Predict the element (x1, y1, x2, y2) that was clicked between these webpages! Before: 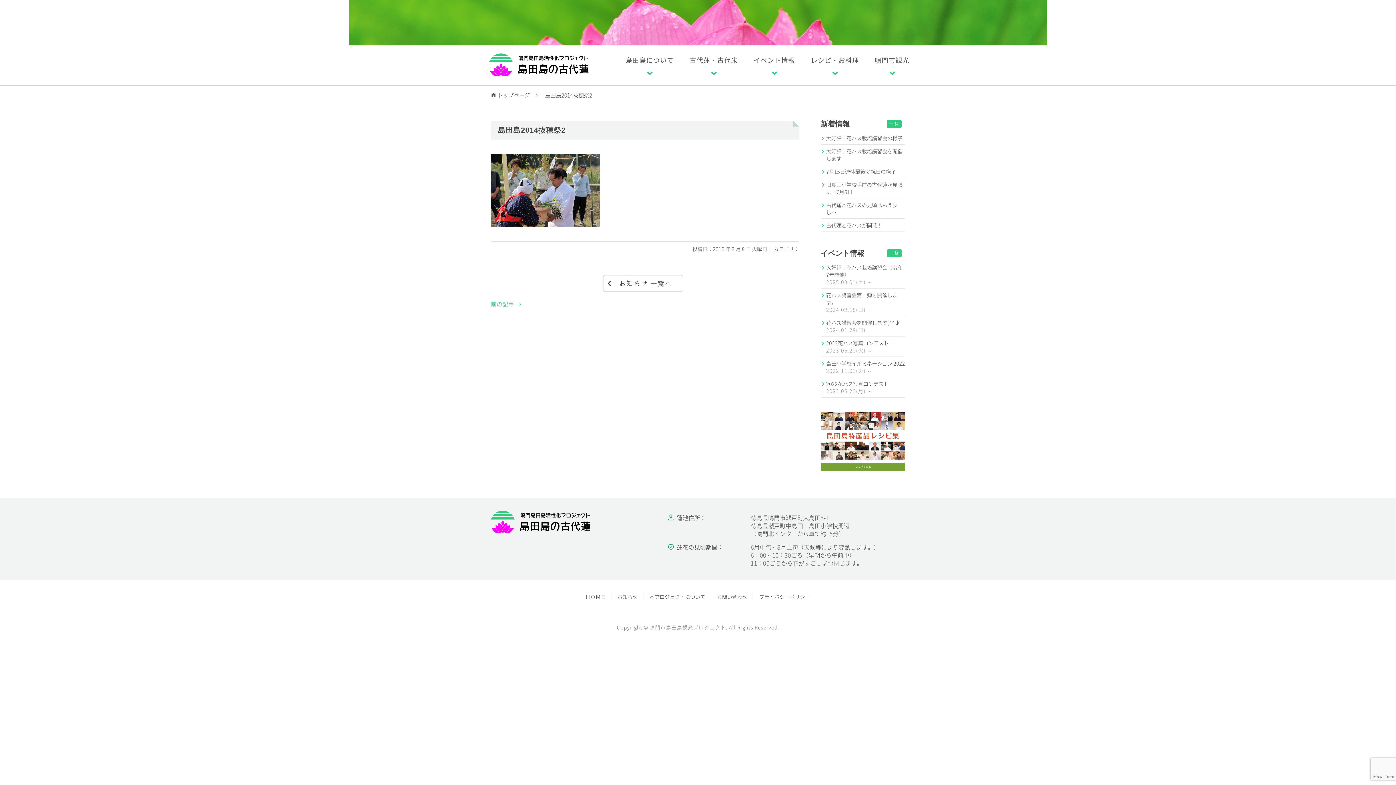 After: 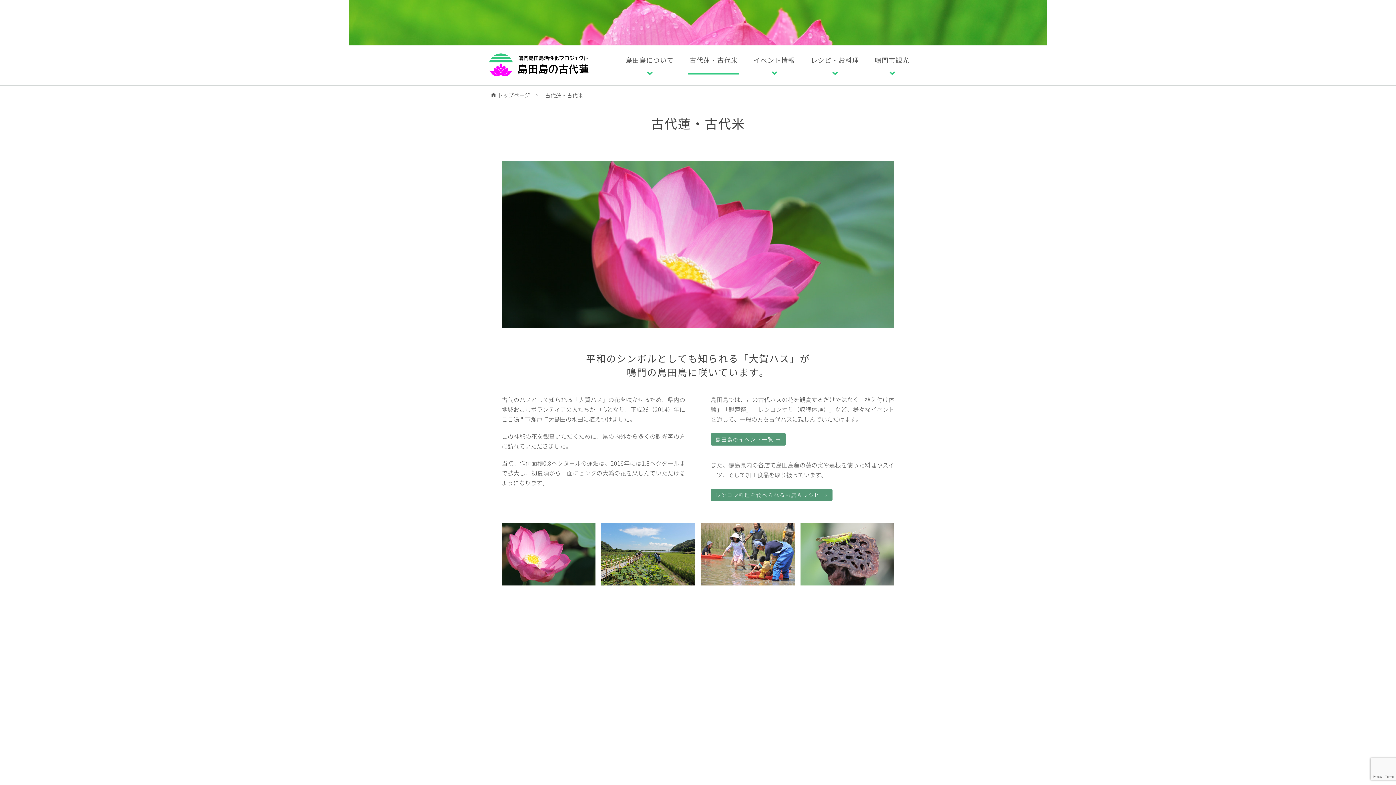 Action: bbox: (688, 49, 739, 78) label: 古代蓮・古代米